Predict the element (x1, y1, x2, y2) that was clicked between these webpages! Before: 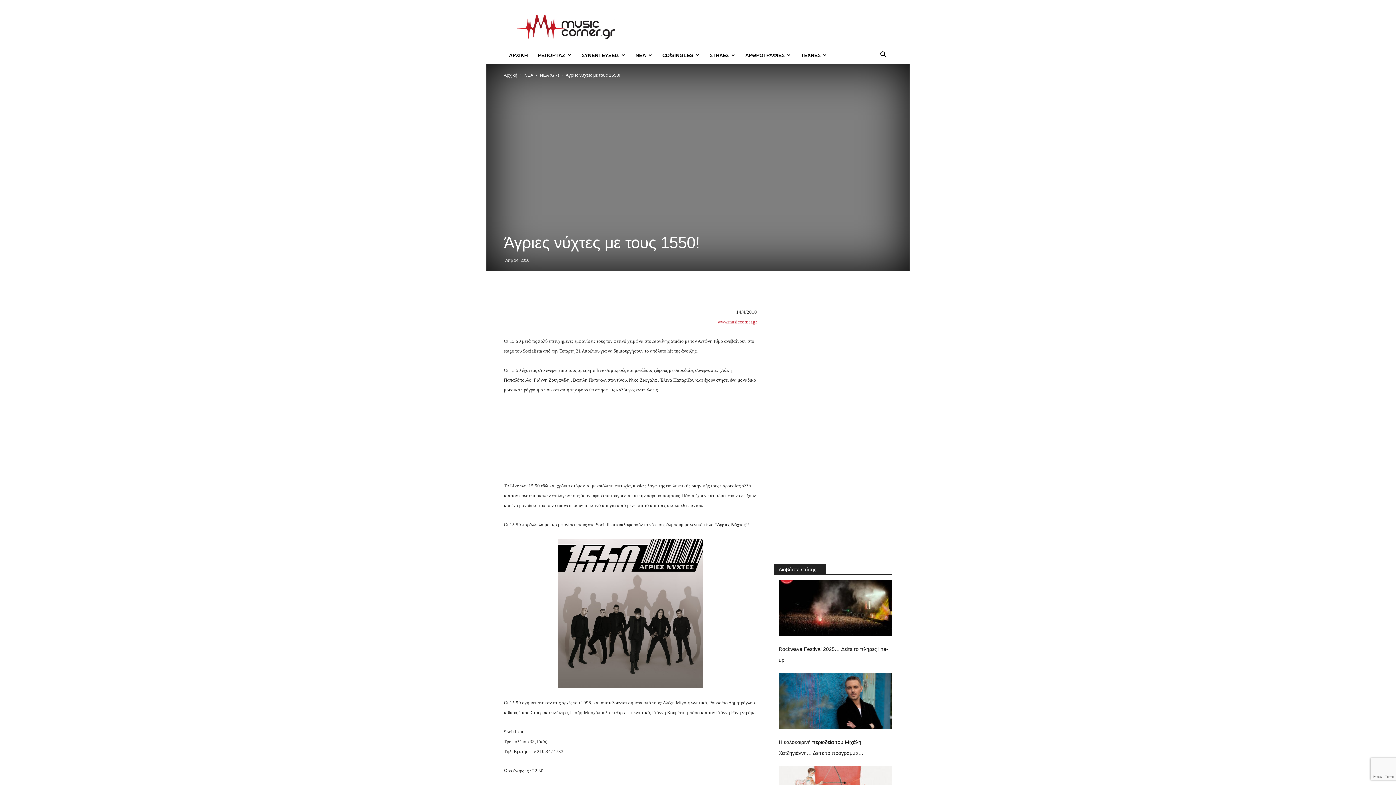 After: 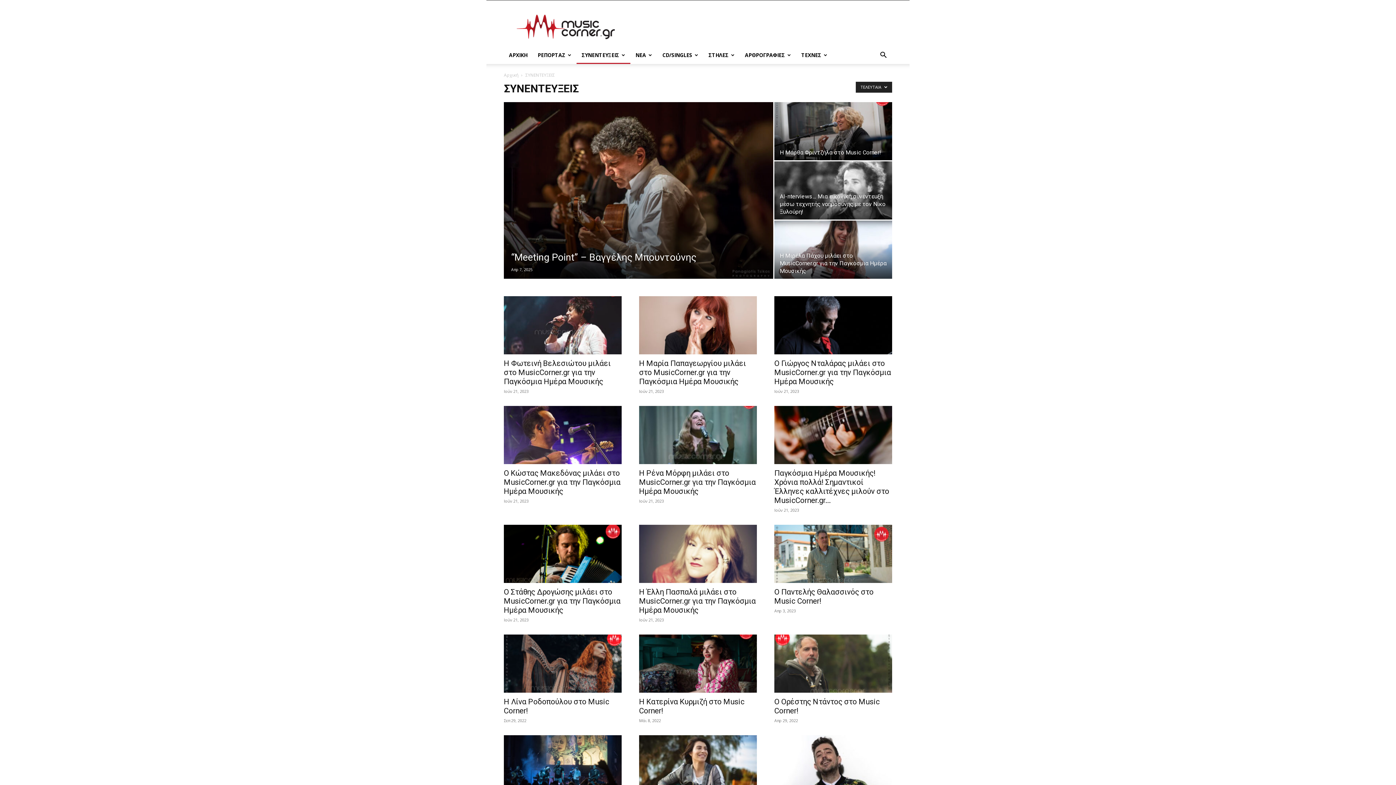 Action: bbox: (576, 46, 630, 64) label: ΣΥΝΕΝΤΕΥΞΕΙΣ